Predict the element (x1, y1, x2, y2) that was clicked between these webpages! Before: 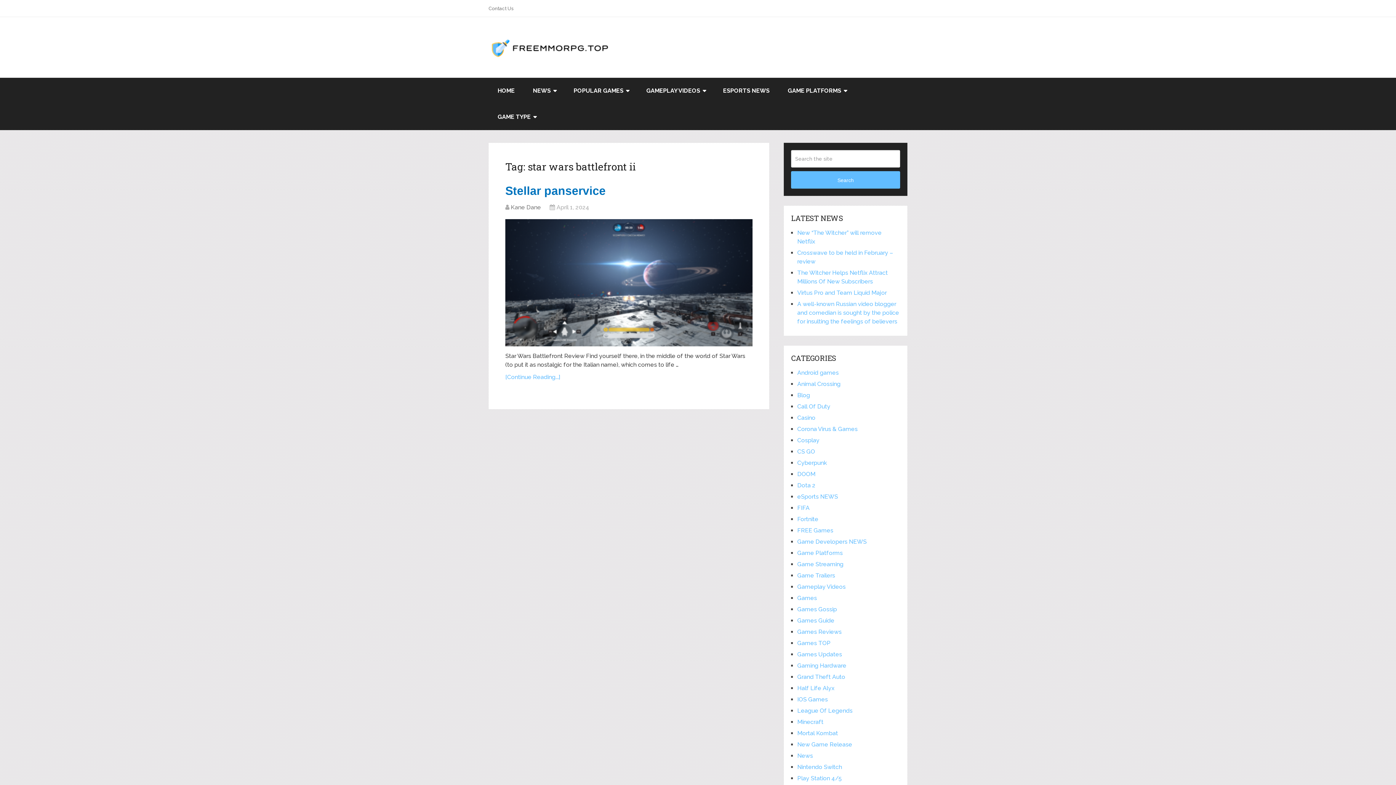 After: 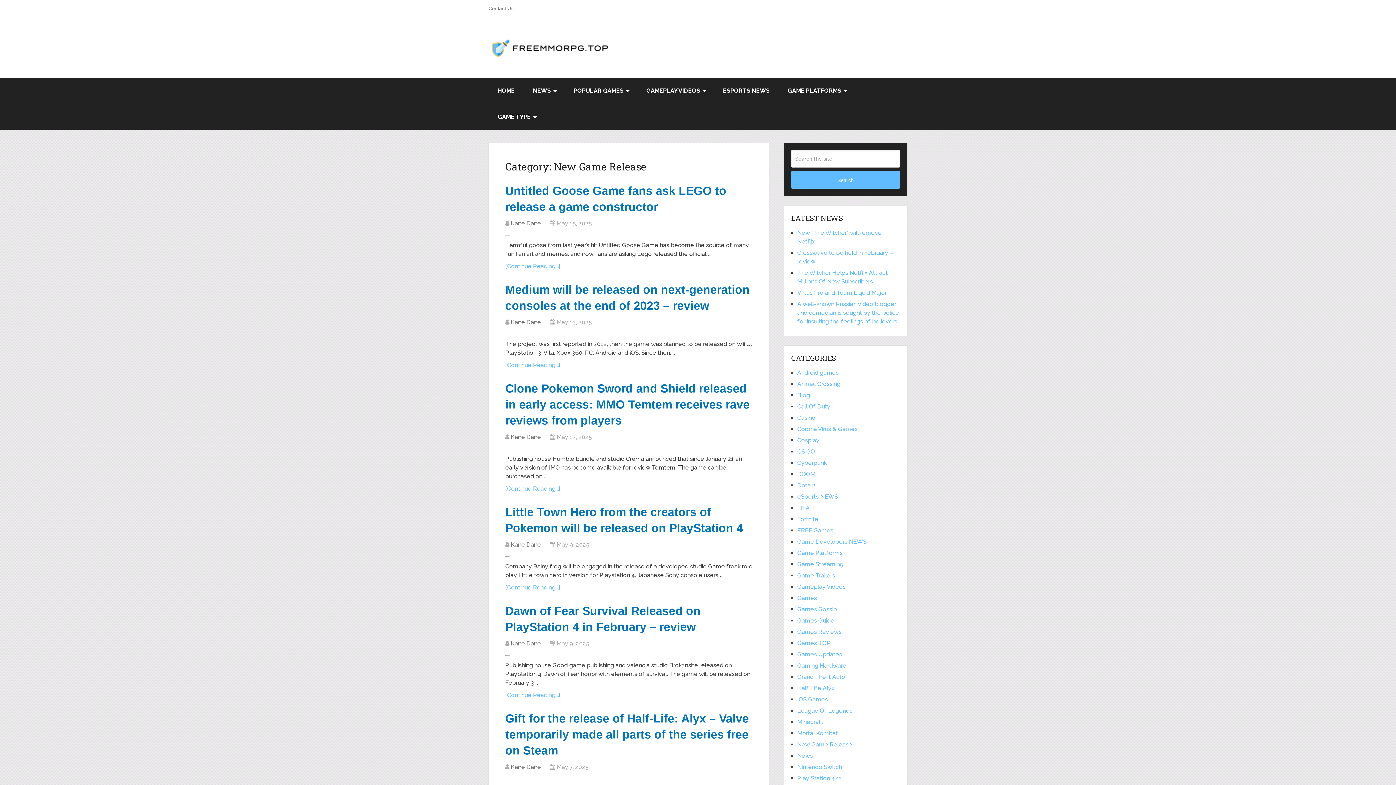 Action: bbox: (797, 741, 852, 748) label: New Game Release